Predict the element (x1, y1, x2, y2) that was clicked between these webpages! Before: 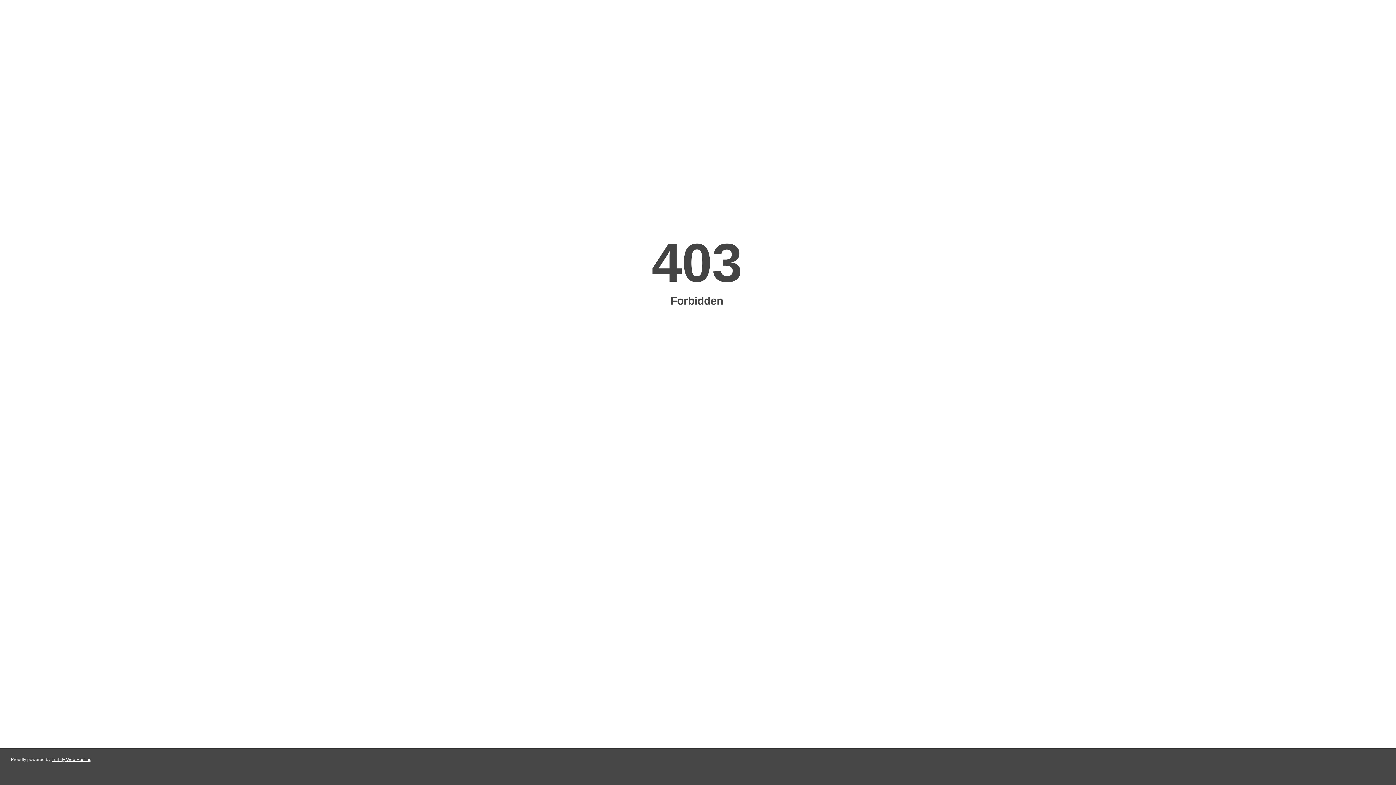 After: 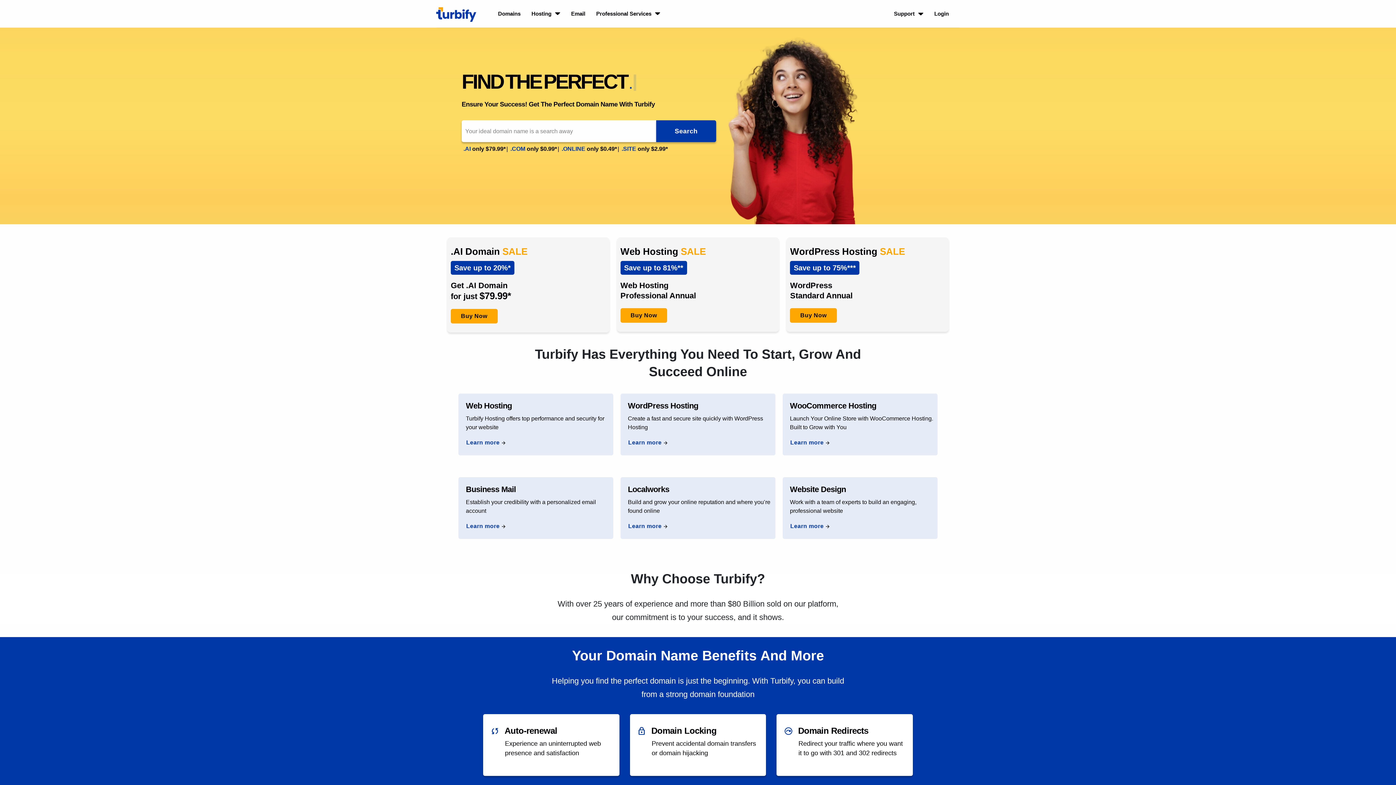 Action: label: Turbify Web Hosting bbox: (51, 757, 91, 762)